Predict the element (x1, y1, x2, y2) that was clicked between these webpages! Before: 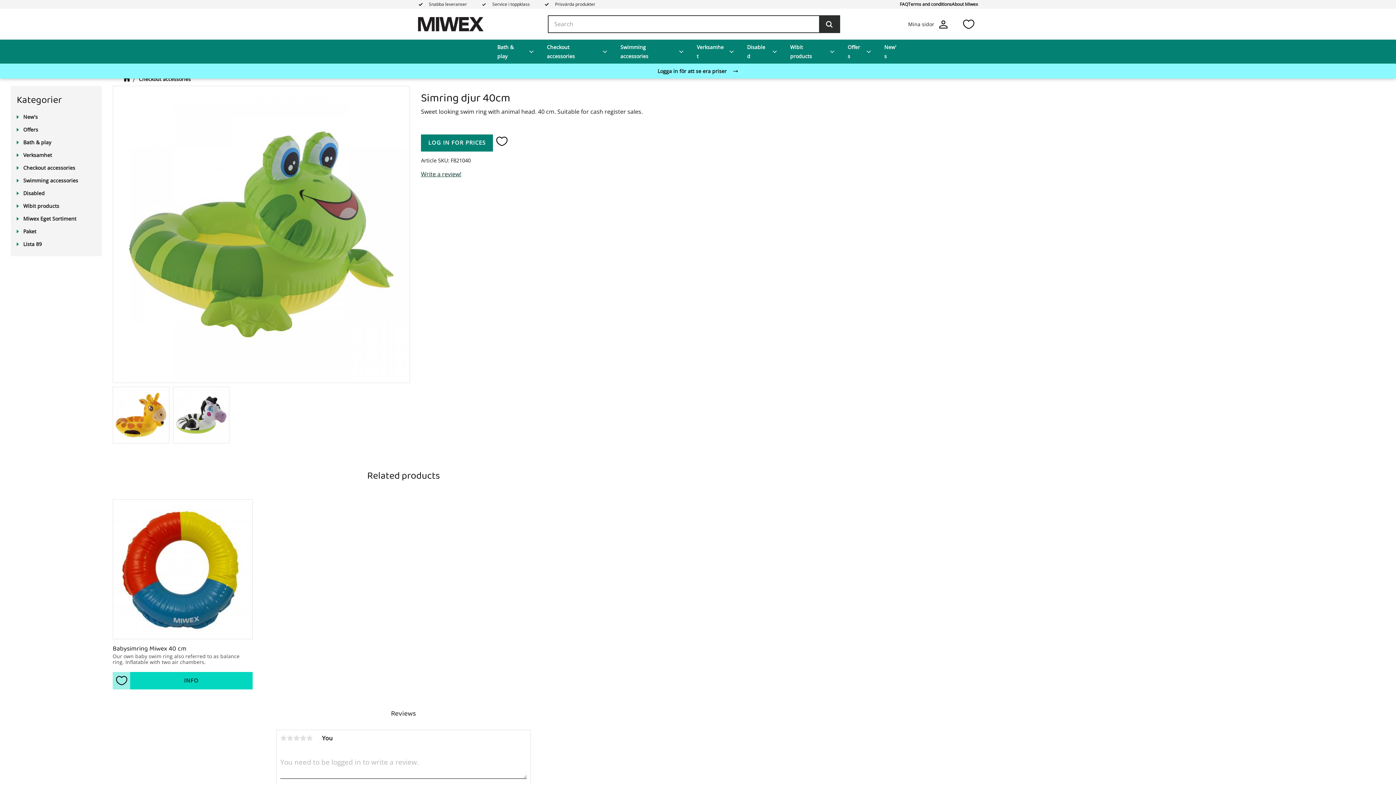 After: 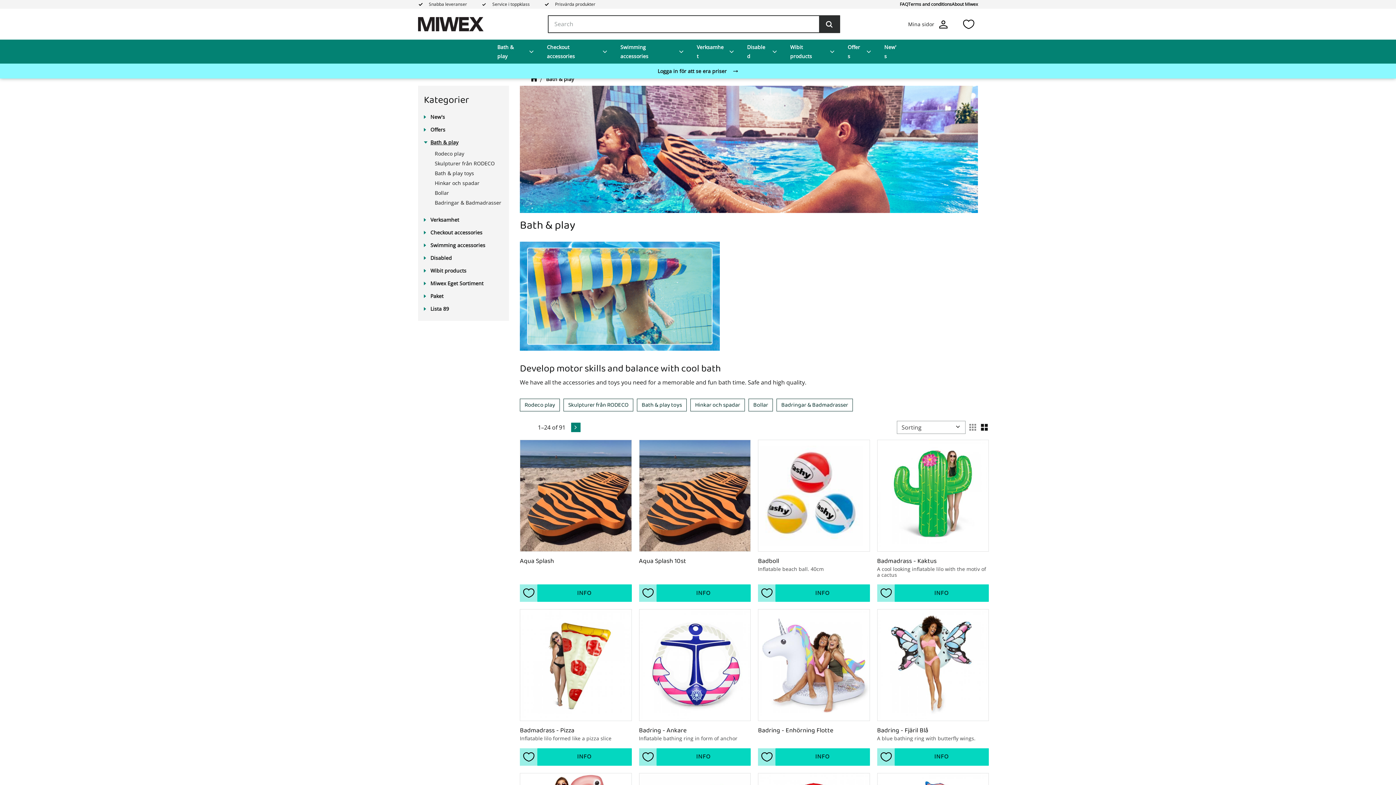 Action: bbox: (490, 39, 540, 63) label: Bath & play